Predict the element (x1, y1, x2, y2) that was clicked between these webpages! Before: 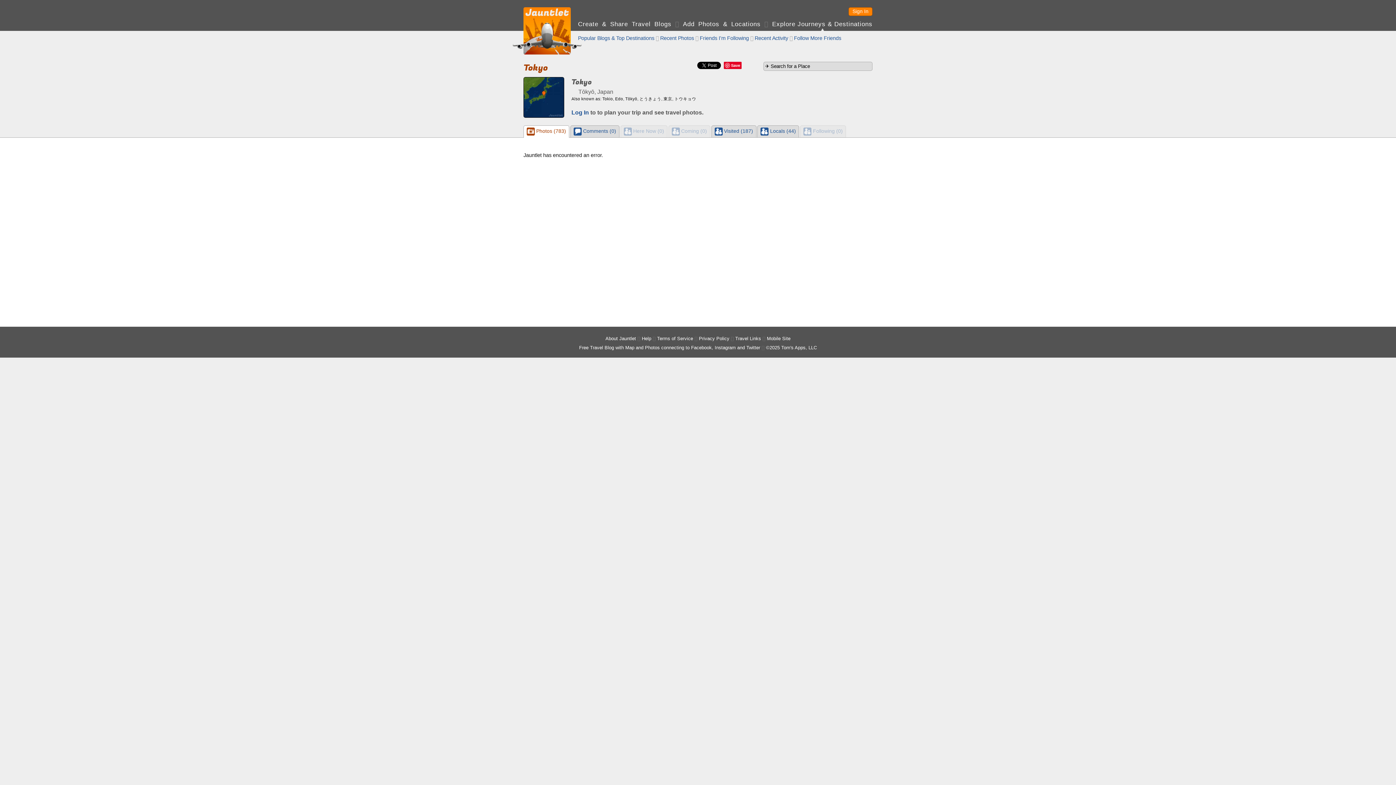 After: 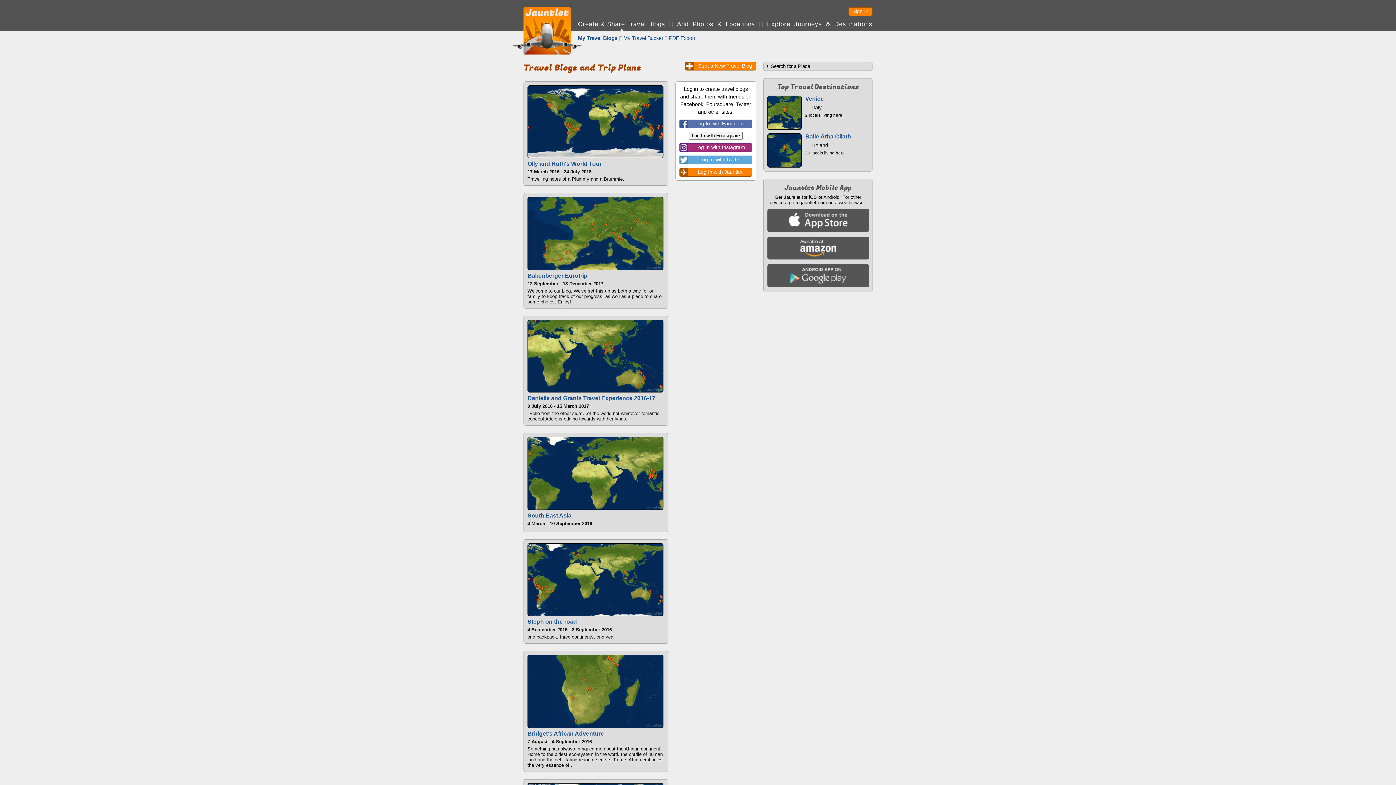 Action: label: Create & Share Travel Blogs bbox: (578, 20, 671, 27)